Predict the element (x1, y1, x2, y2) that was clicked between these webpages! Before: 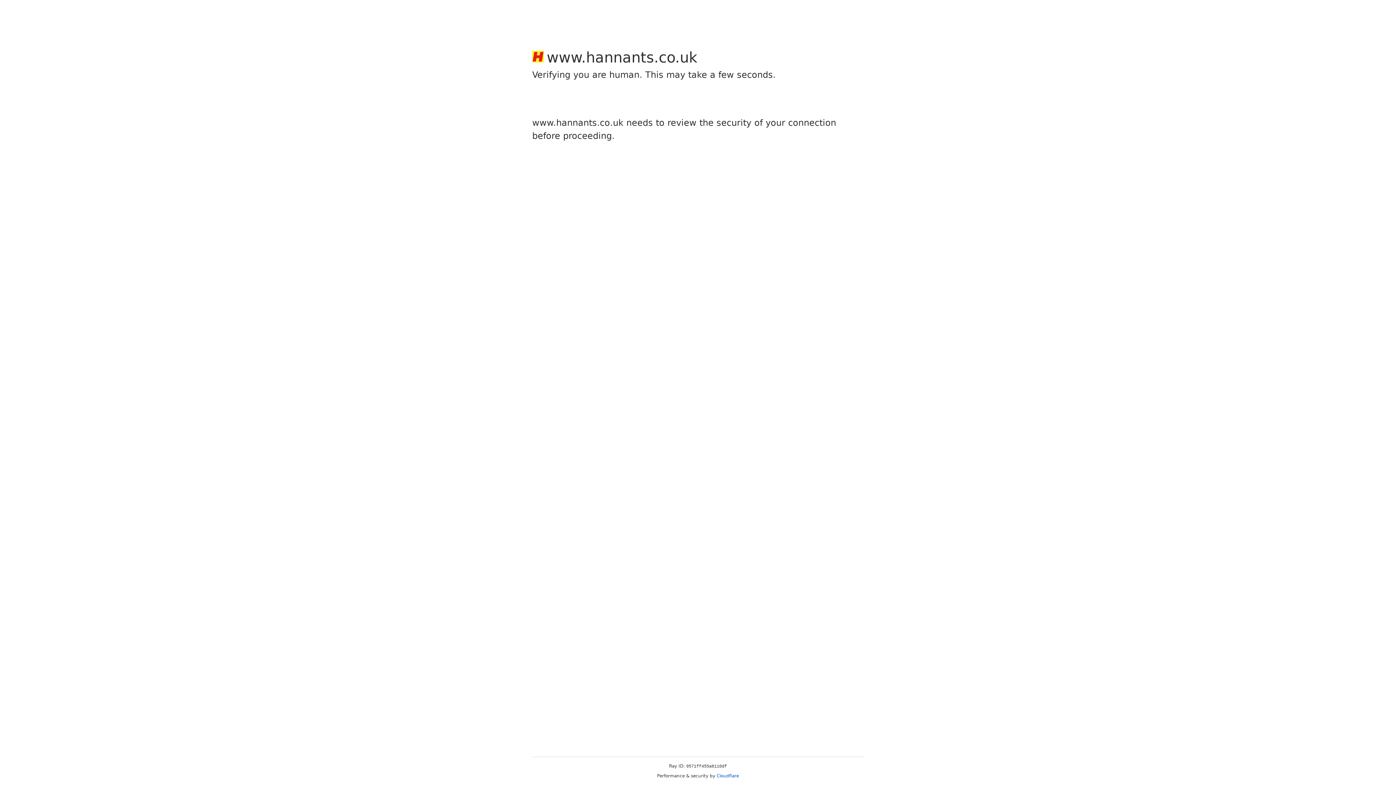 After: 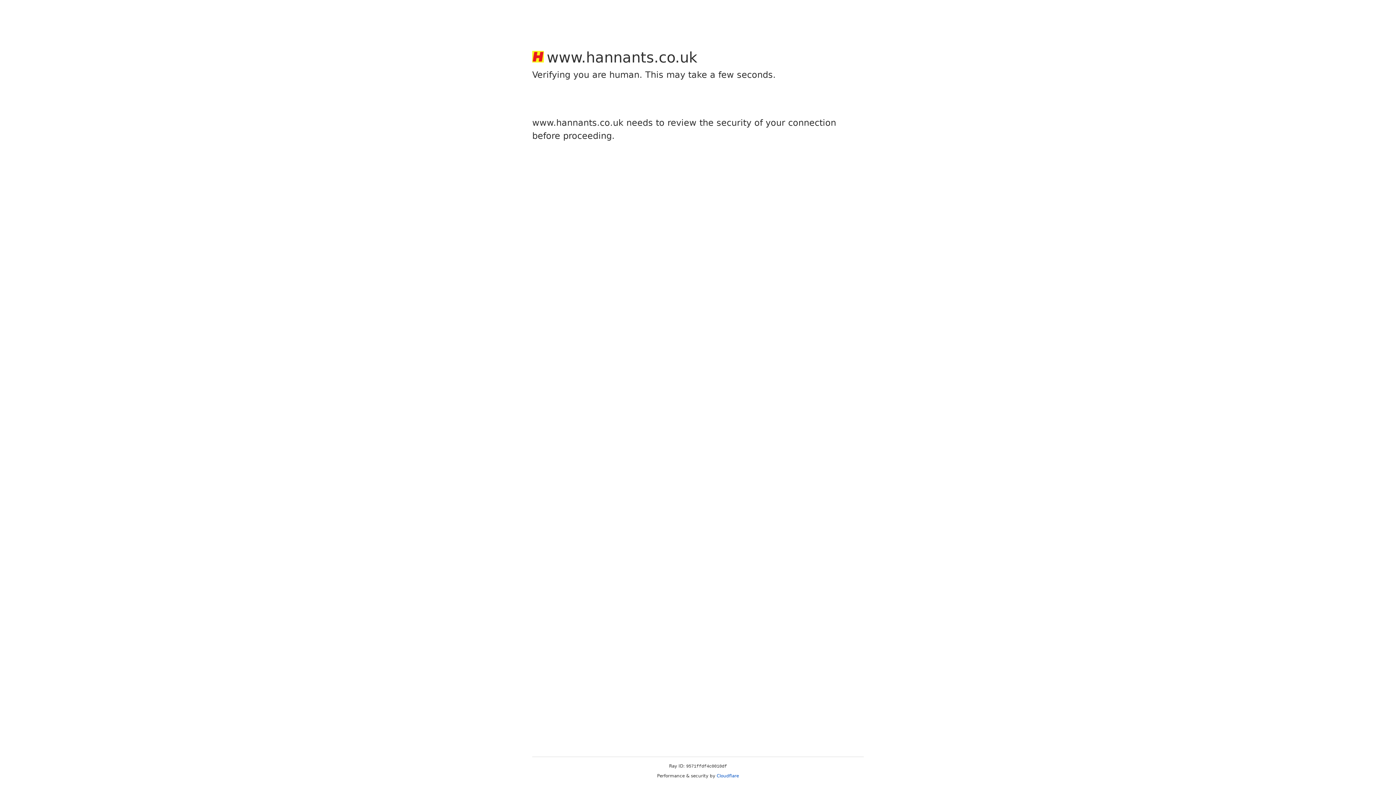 Action: label: Cloudflare bbox: (716, 773, 739, 778)